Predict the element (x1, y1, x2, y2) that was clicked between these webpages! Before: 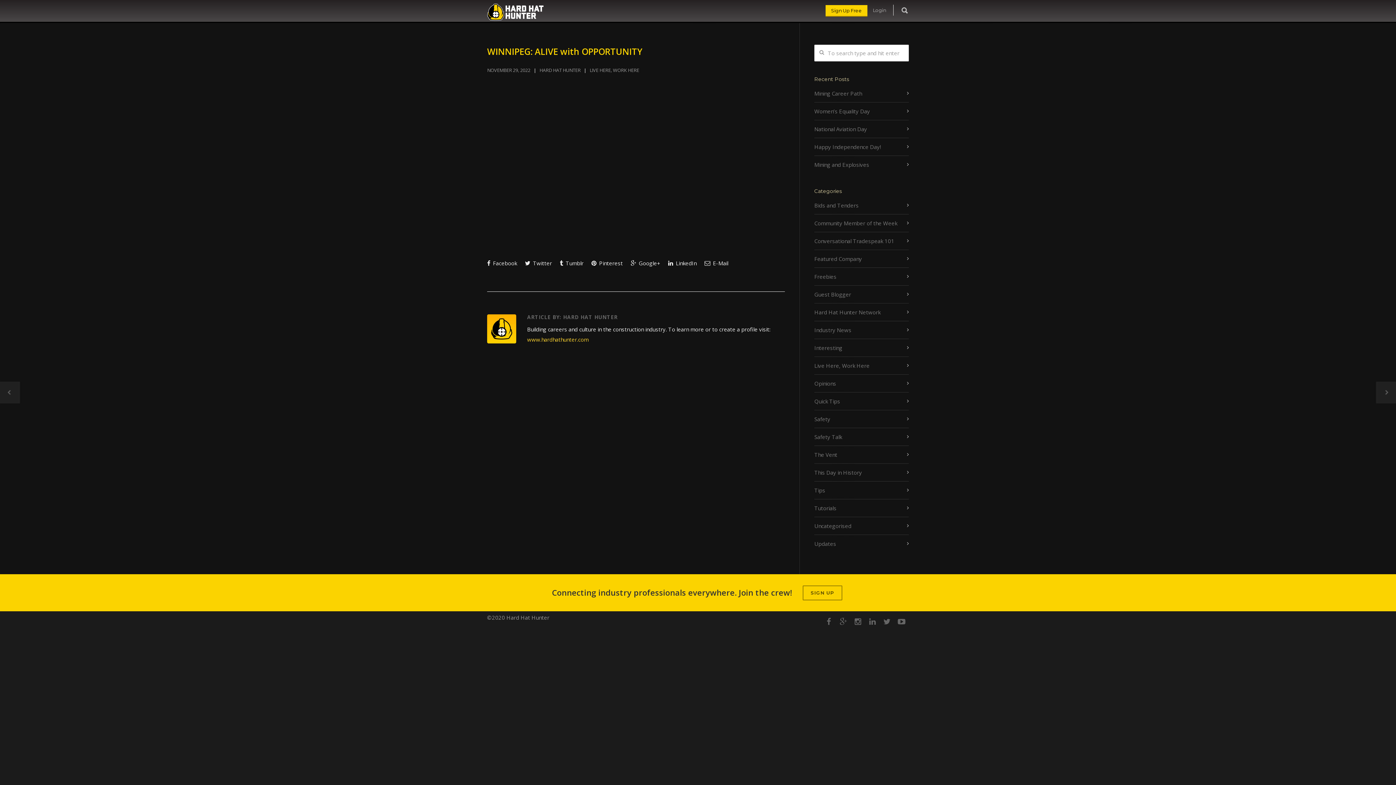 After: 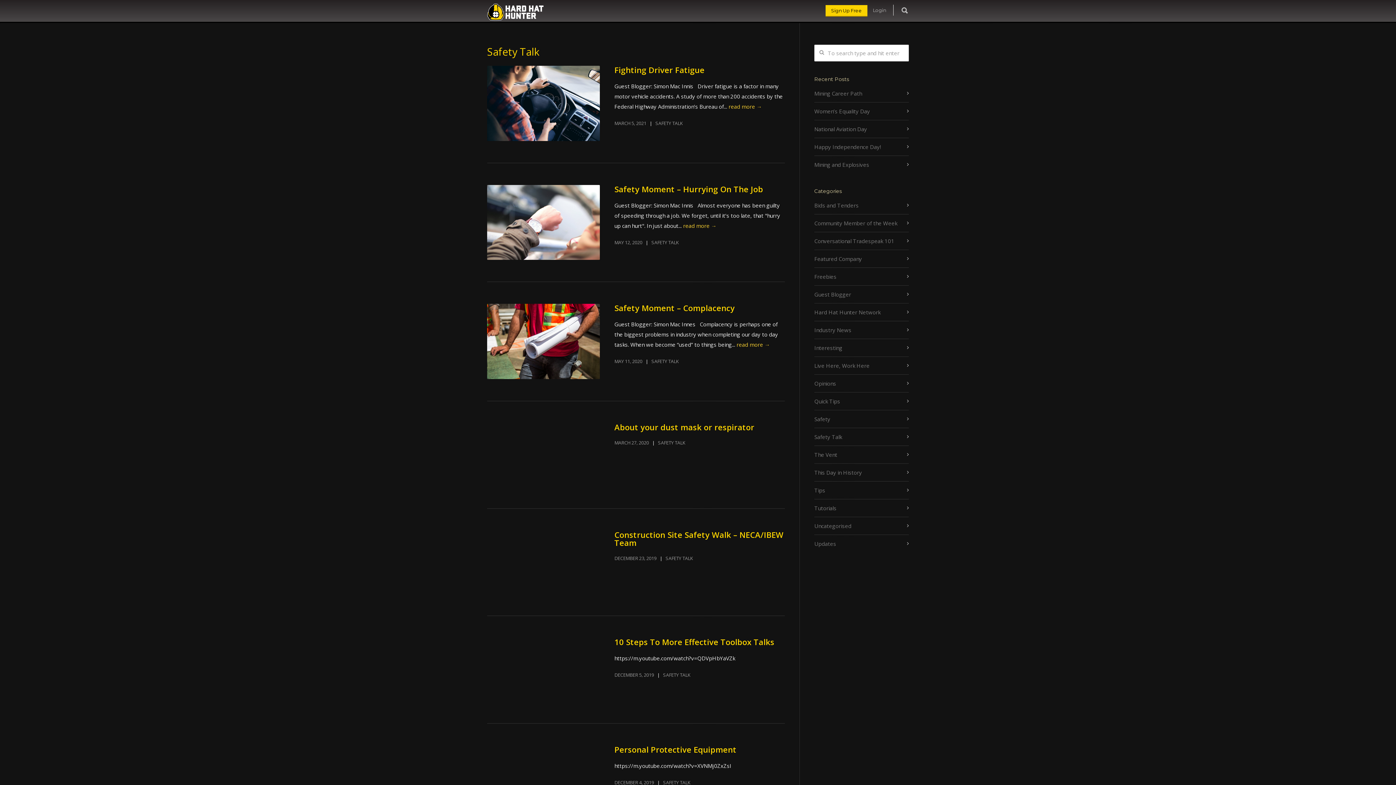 Action: label: Safety Talk bbox: (814, 432, 909, 442)